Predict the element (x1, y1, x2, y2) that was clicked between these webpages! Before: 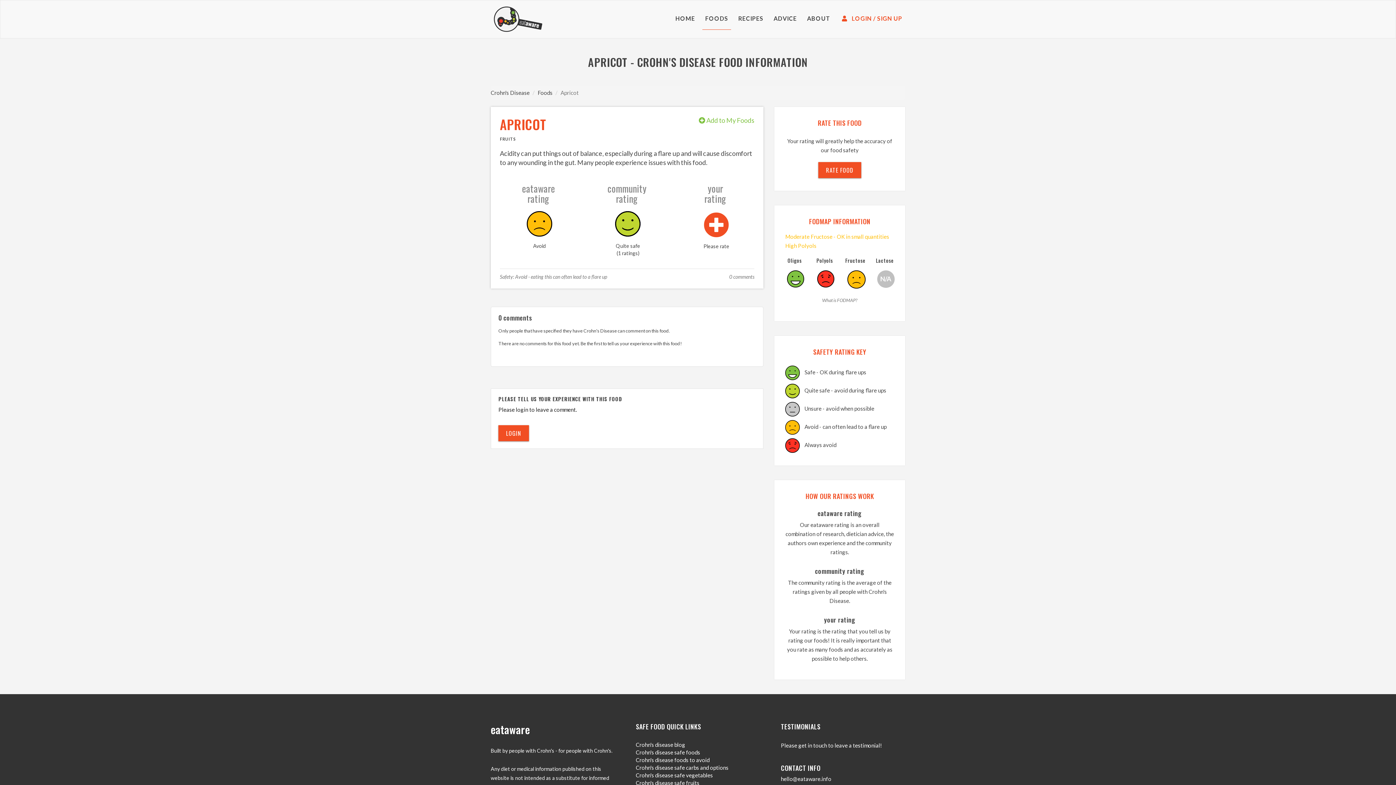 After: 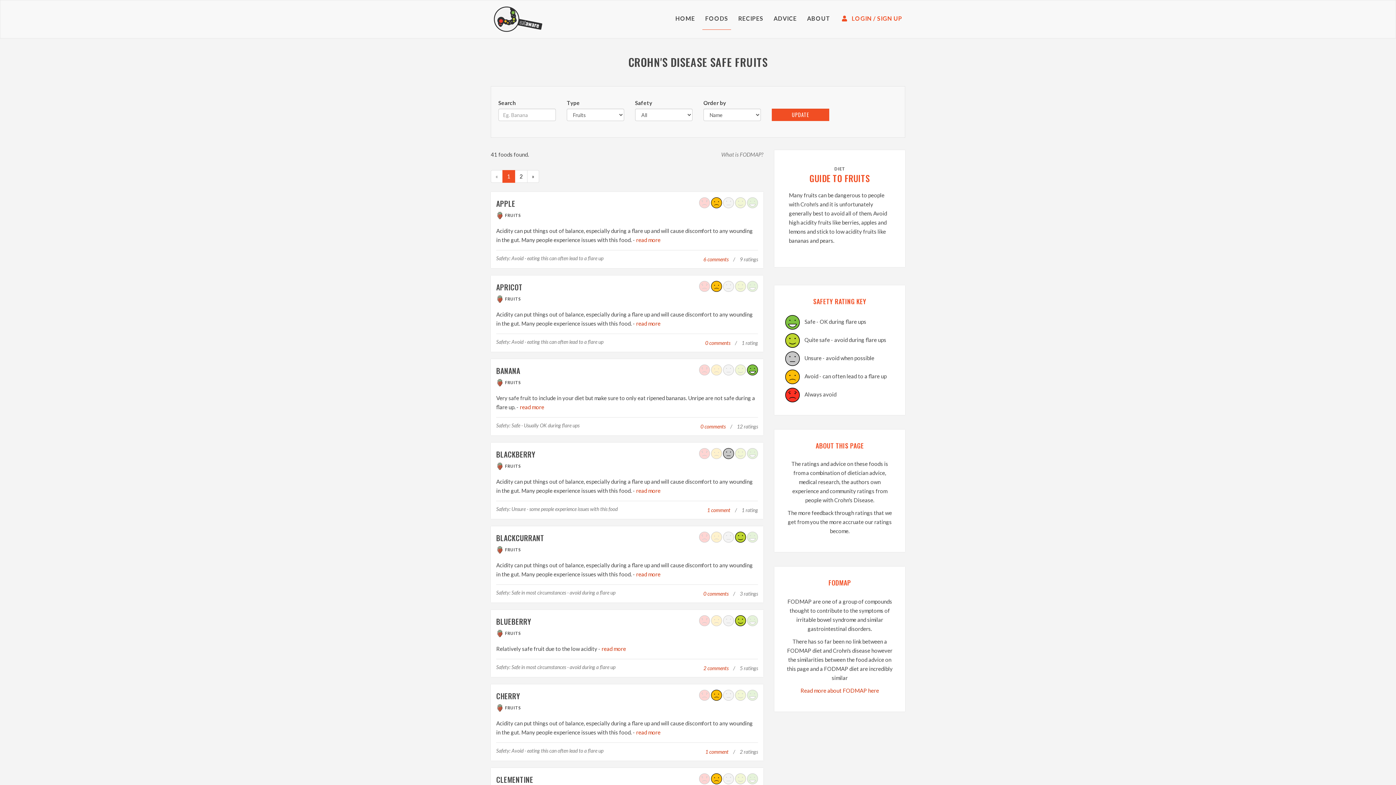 Action: bbox: (500, 136, 516, 141) label: FRUITS